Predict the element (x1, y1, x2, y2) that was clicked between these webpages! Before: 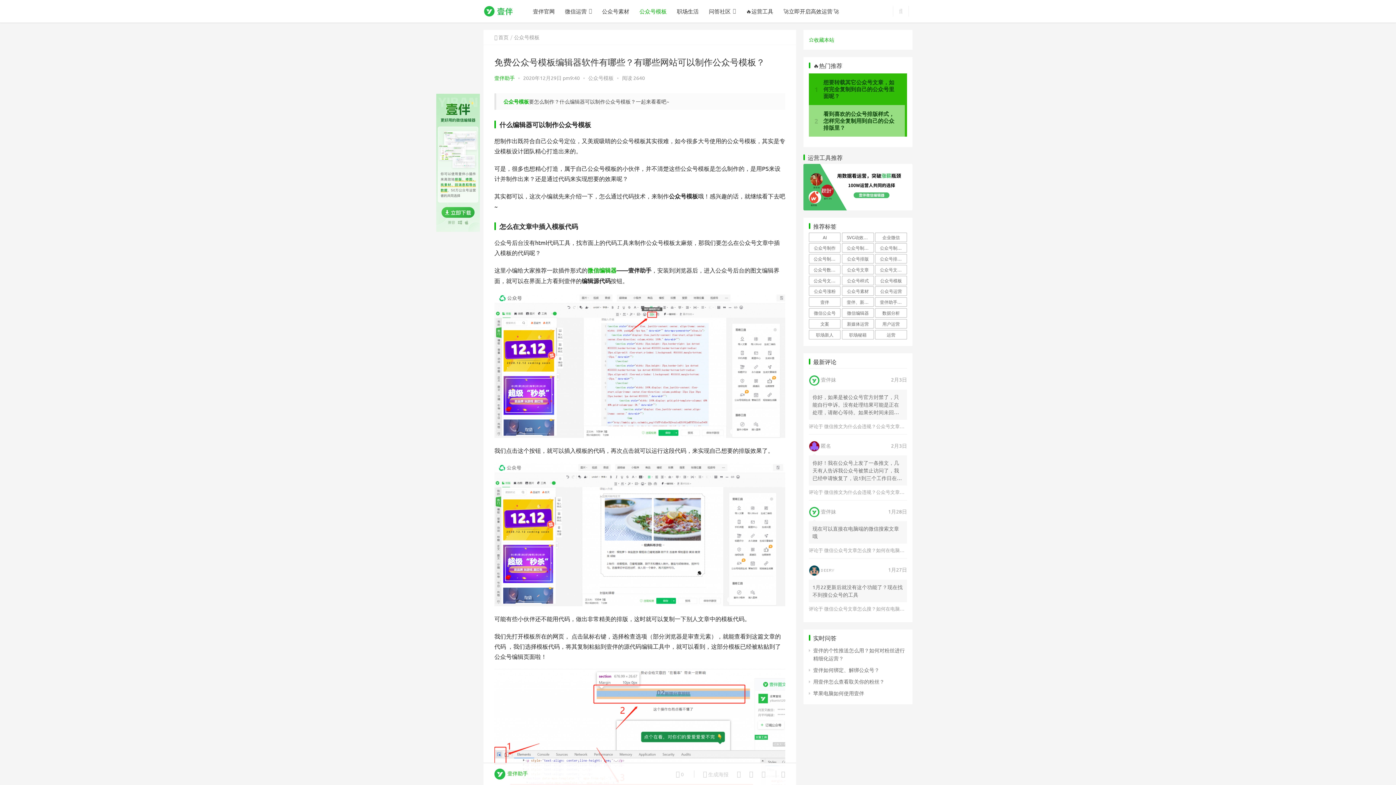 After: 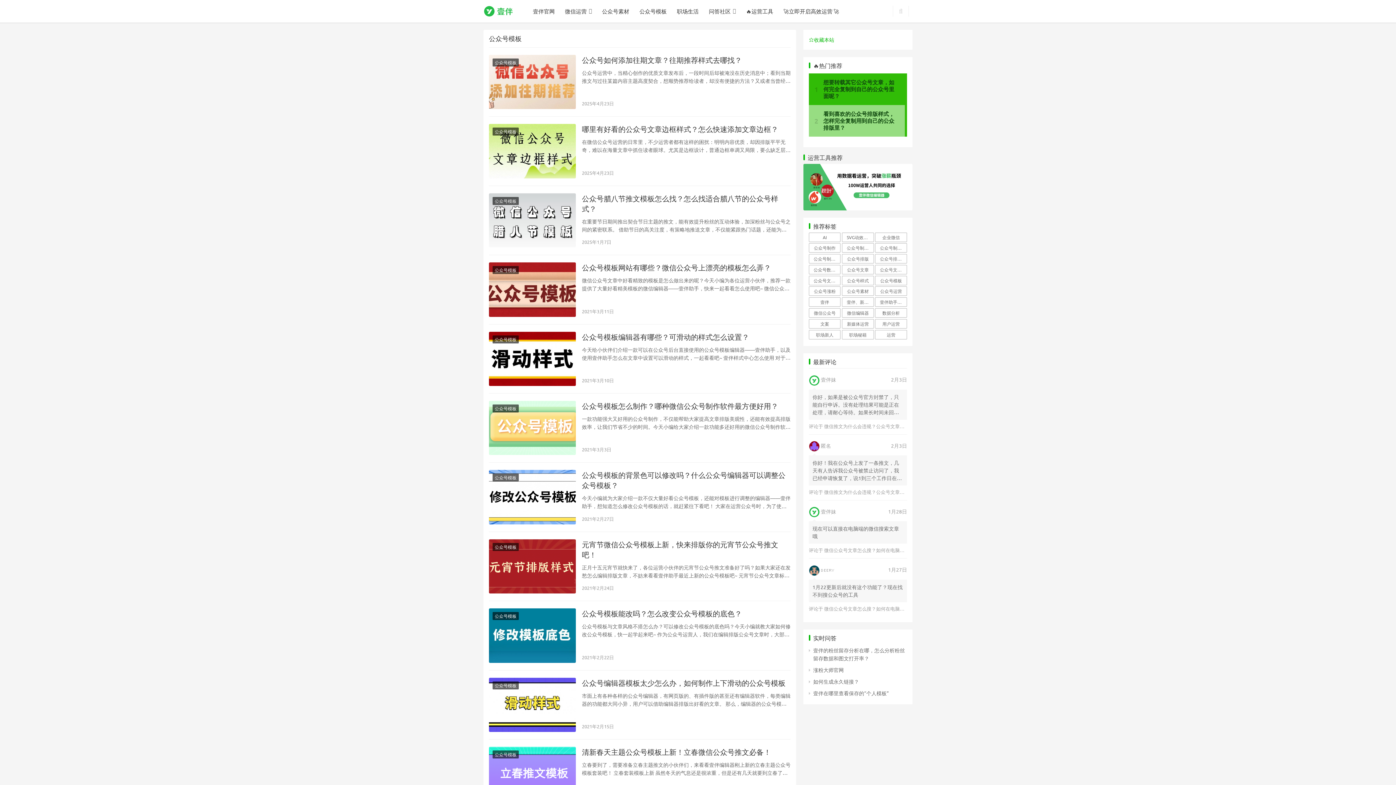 Action: label: 公众号模板 (127个项目) bbox: (875, 275, 907, 285)